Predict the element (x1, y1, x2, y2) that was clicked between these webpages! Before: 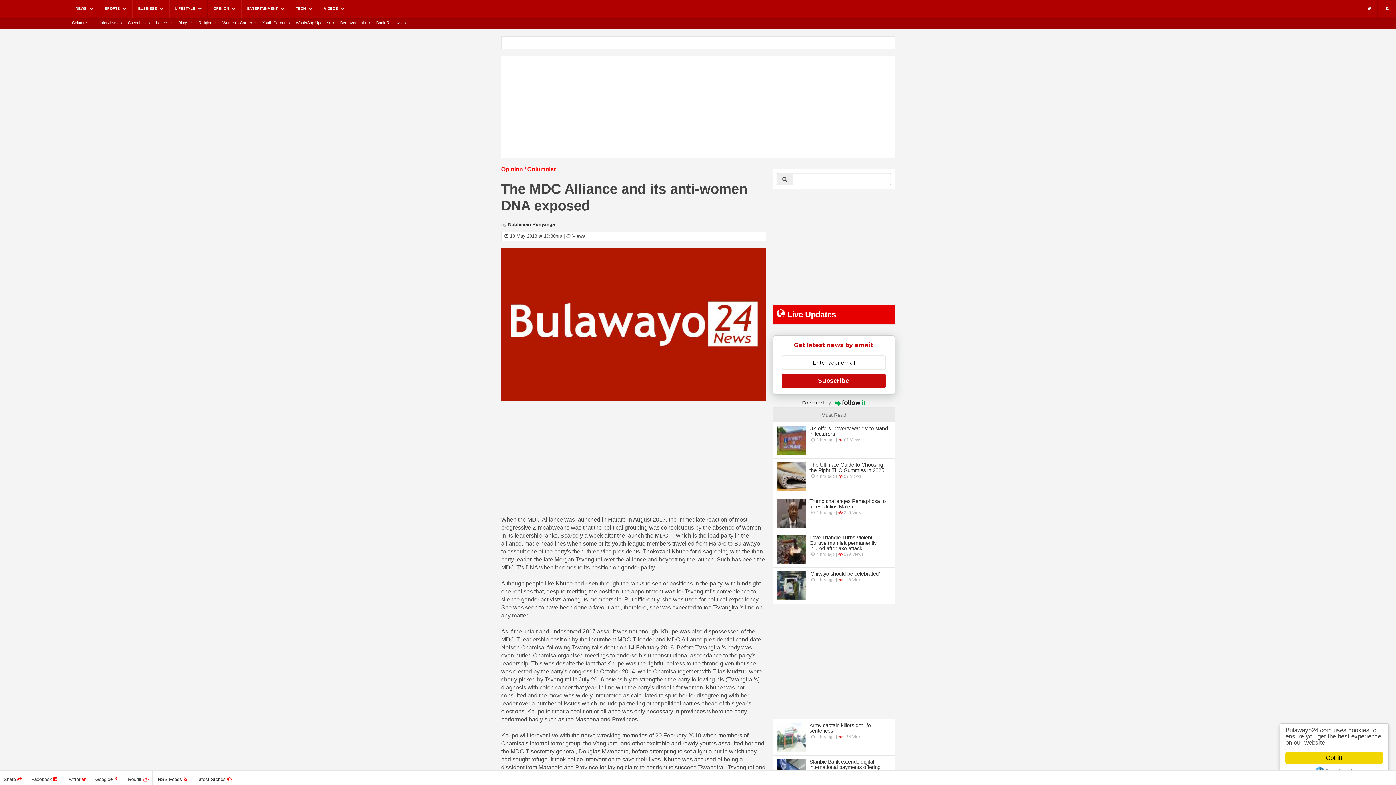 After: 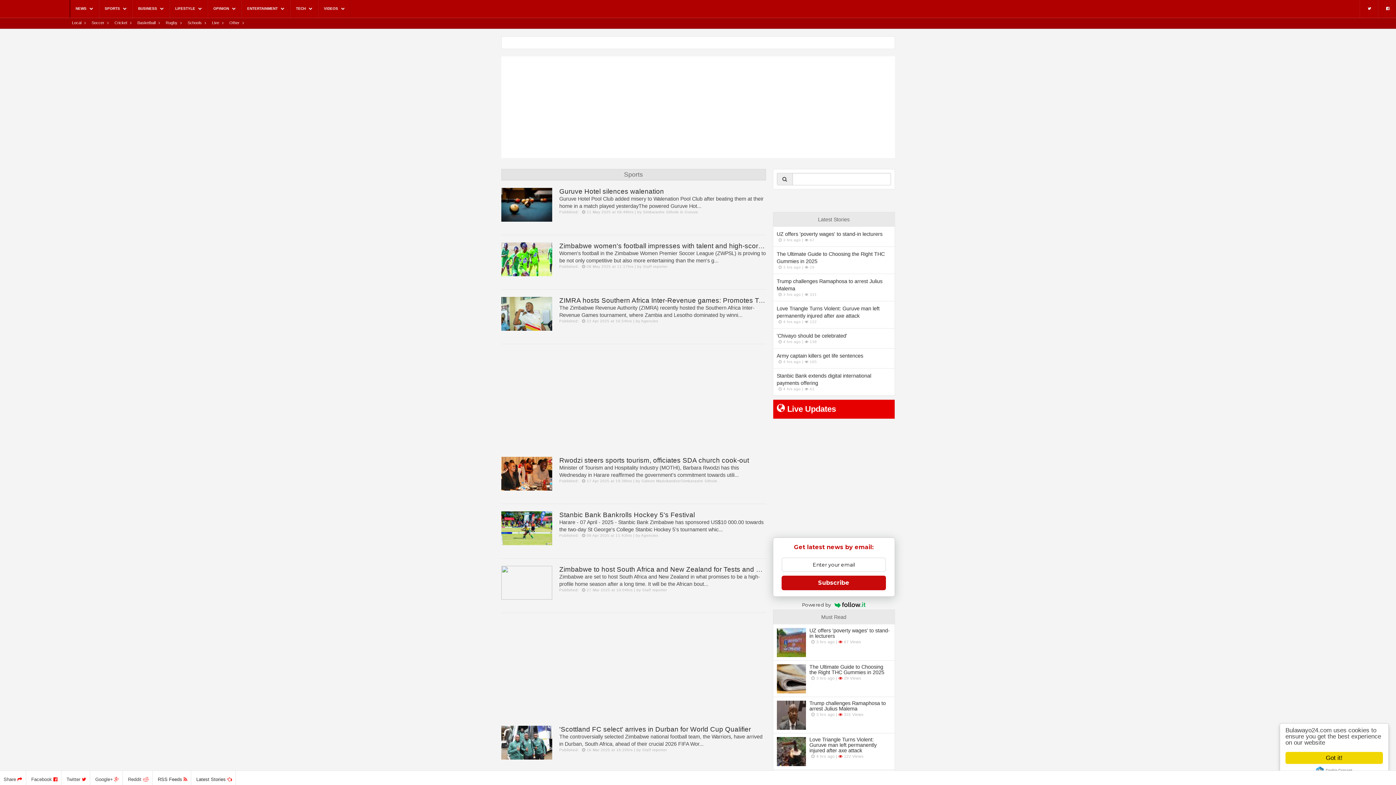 Action: bbox: (104, 0, 126, 17) label: SPORTS 